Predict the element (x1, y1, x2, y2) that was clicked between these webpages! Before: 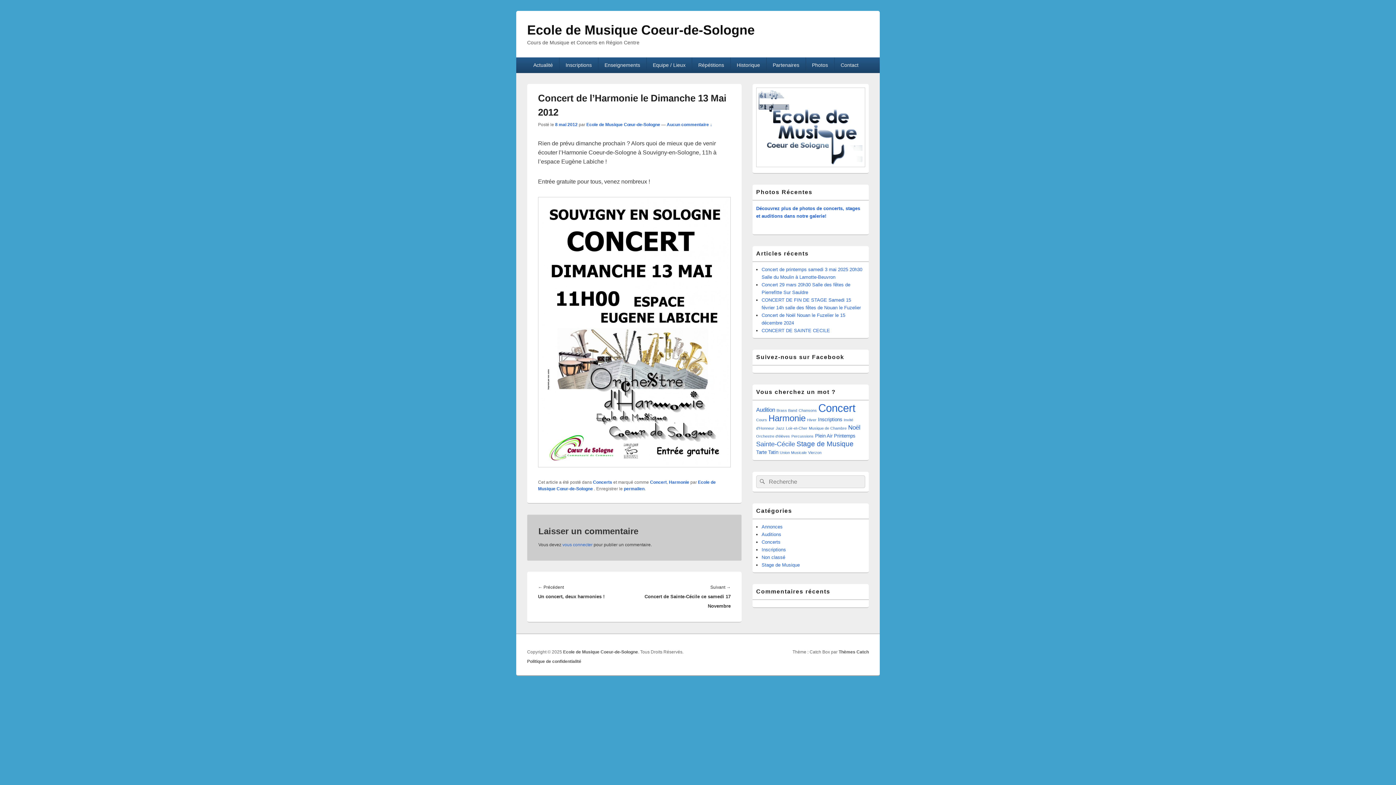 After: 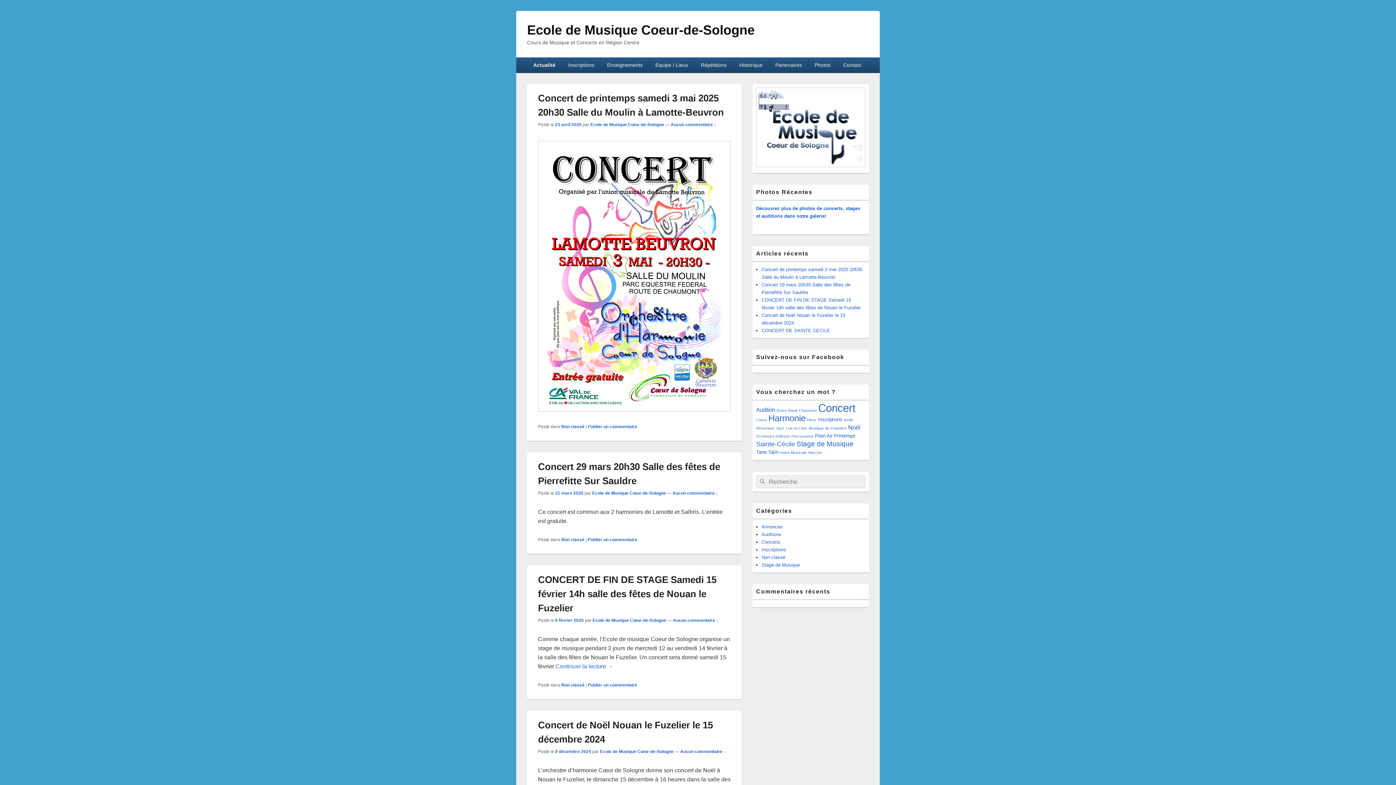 Action: bbox: (527, 57, 559, 72) label: Actualité